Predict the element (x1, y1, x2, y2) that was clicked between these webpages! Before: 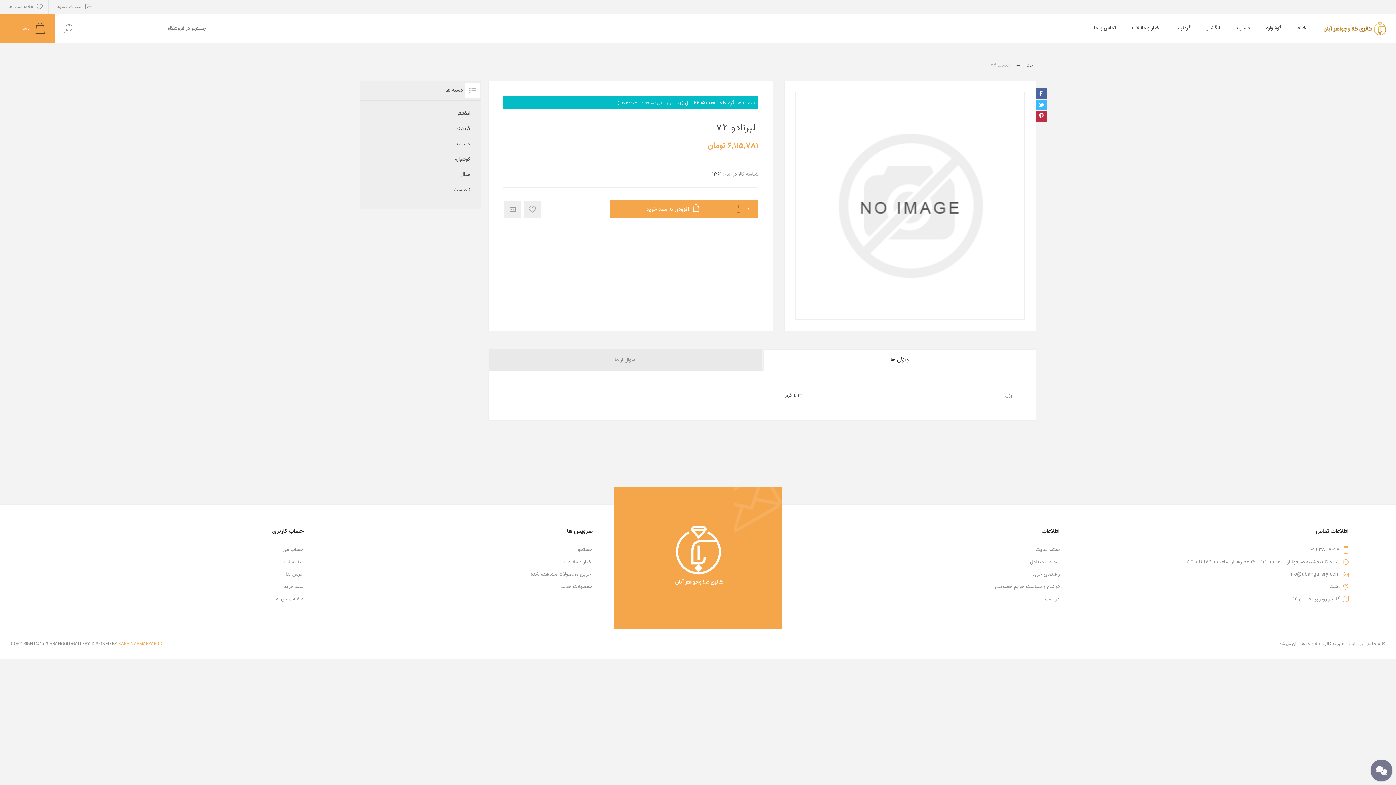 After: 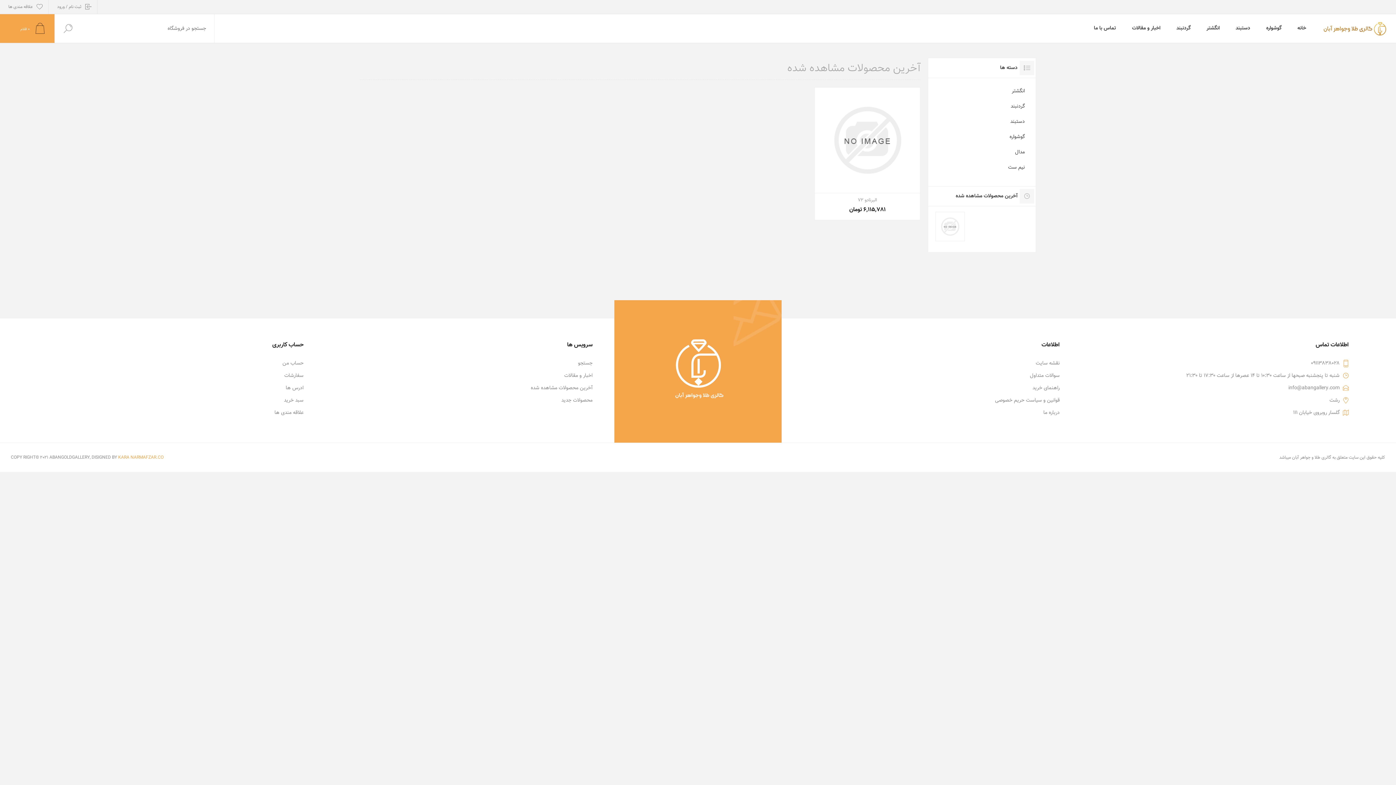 Action: label: آخرین محصولات مشاهده شده bbox: (336, 568, 592, 581)